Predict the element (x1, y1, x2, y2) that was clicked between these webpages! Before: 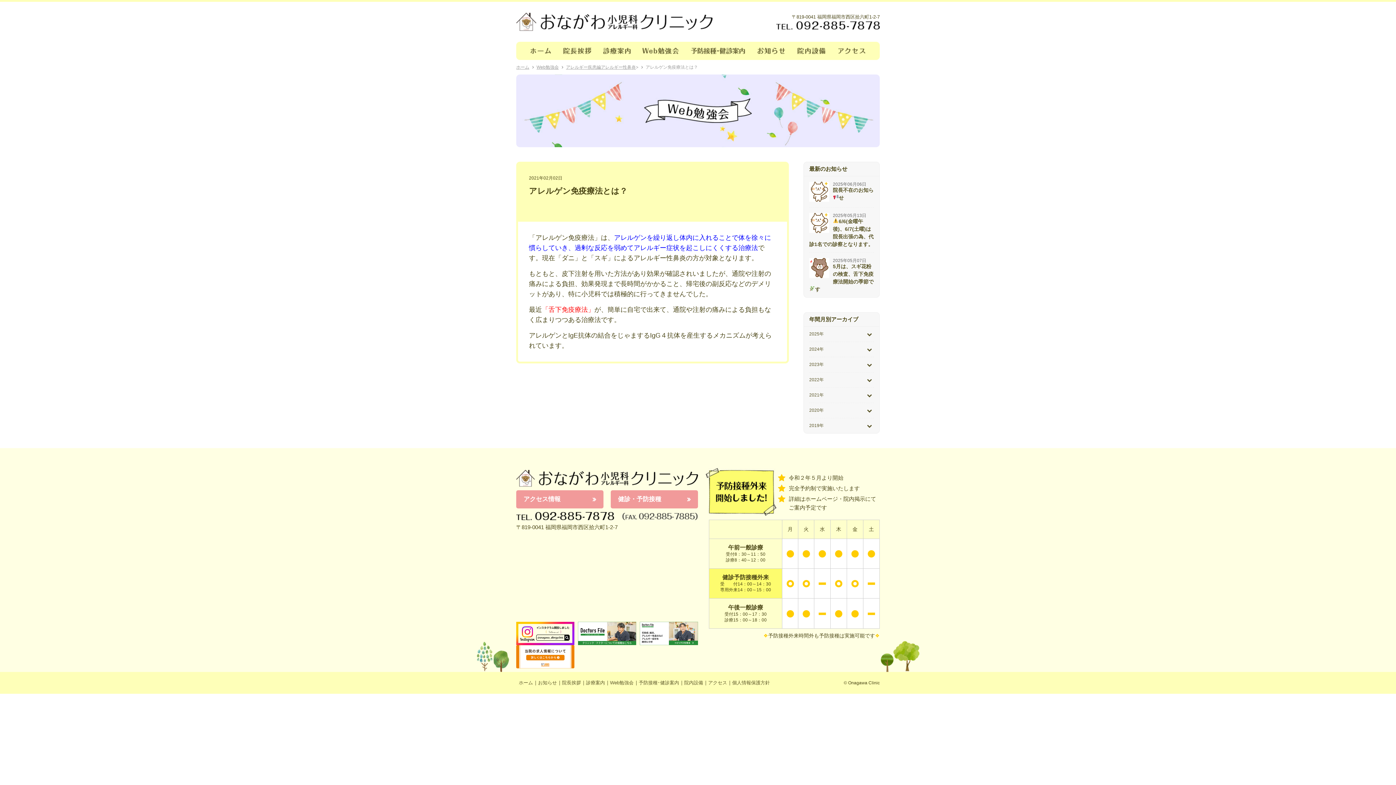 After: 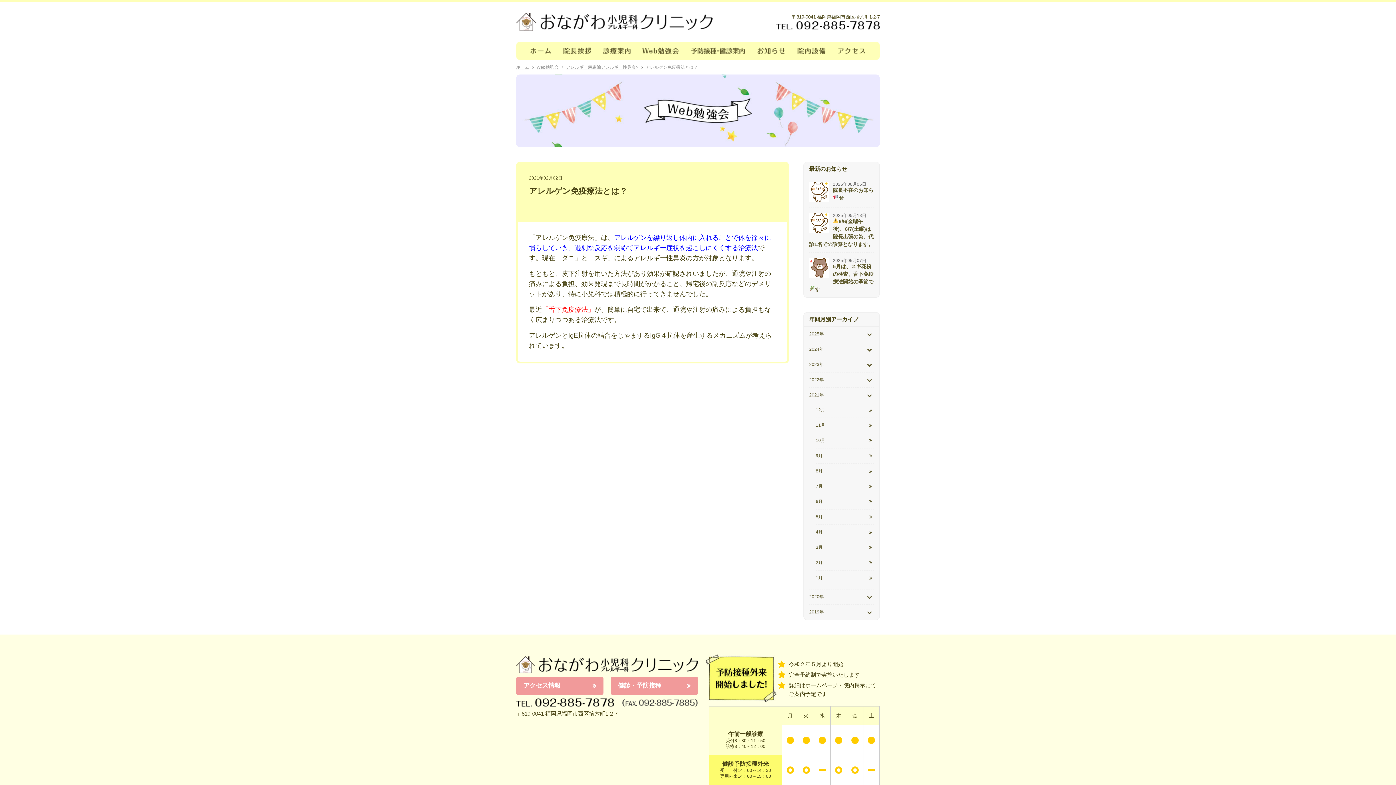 Action: label: 2021年 bbox: (809, 391, 874, 399)